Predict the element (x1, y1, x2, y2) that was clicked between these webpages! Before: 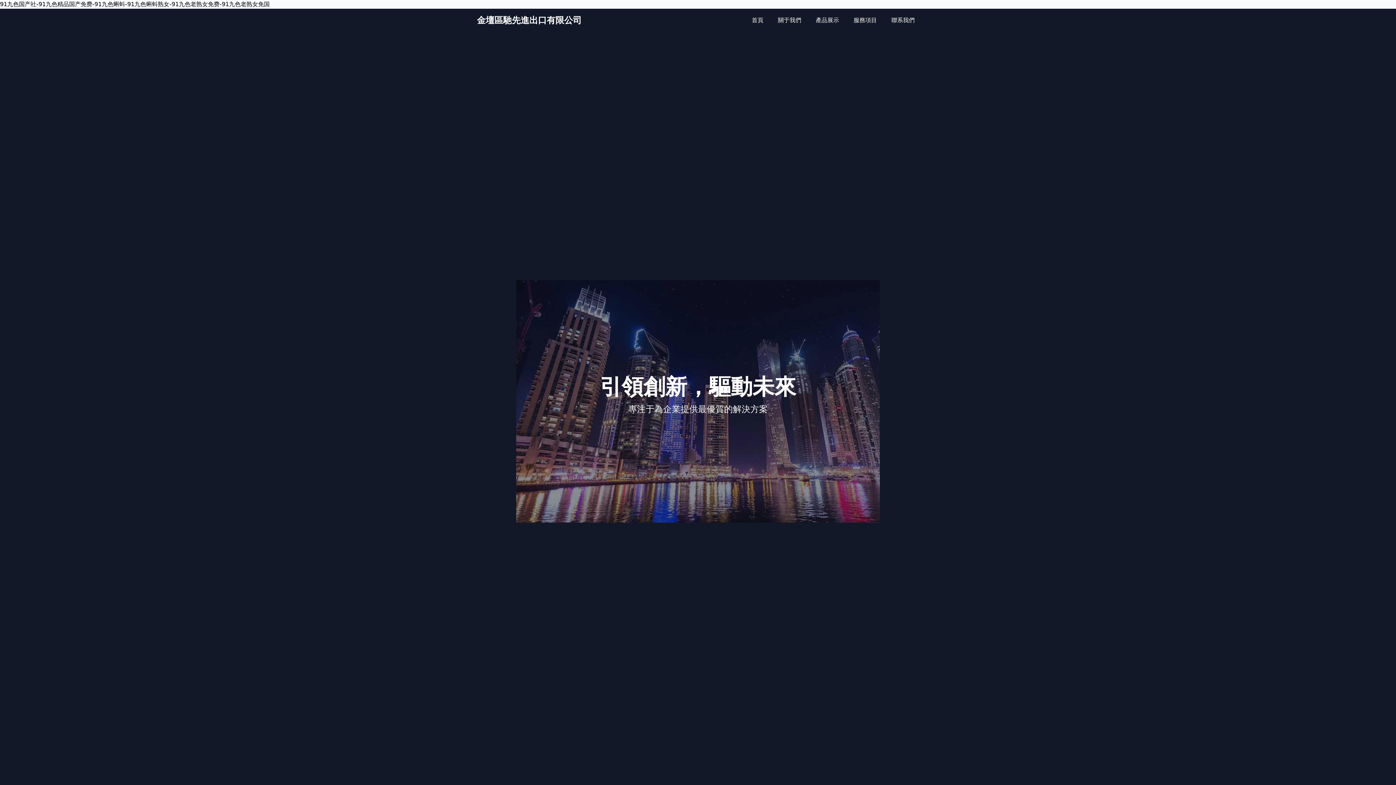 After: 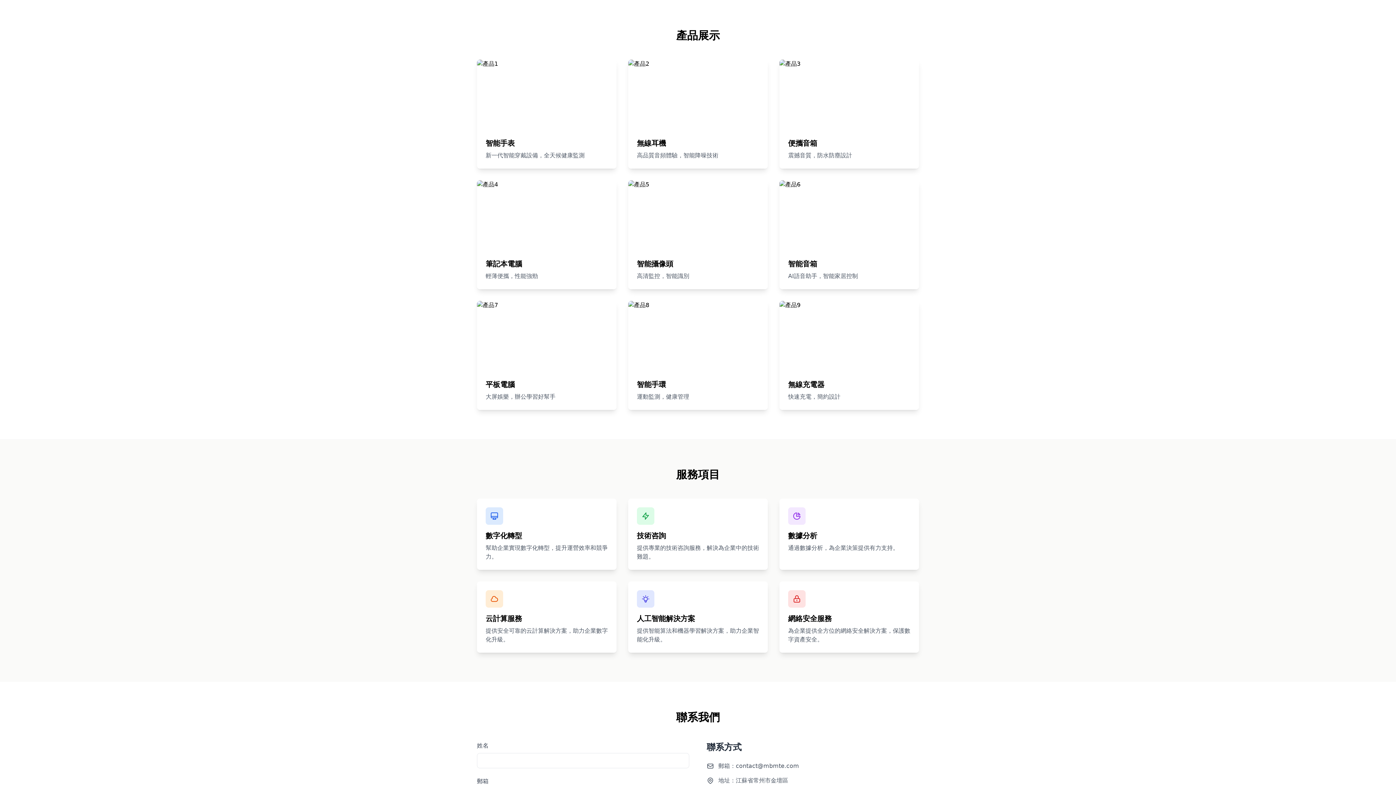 Action: bbox: (811, 13, 843, 27) label: 產品展示